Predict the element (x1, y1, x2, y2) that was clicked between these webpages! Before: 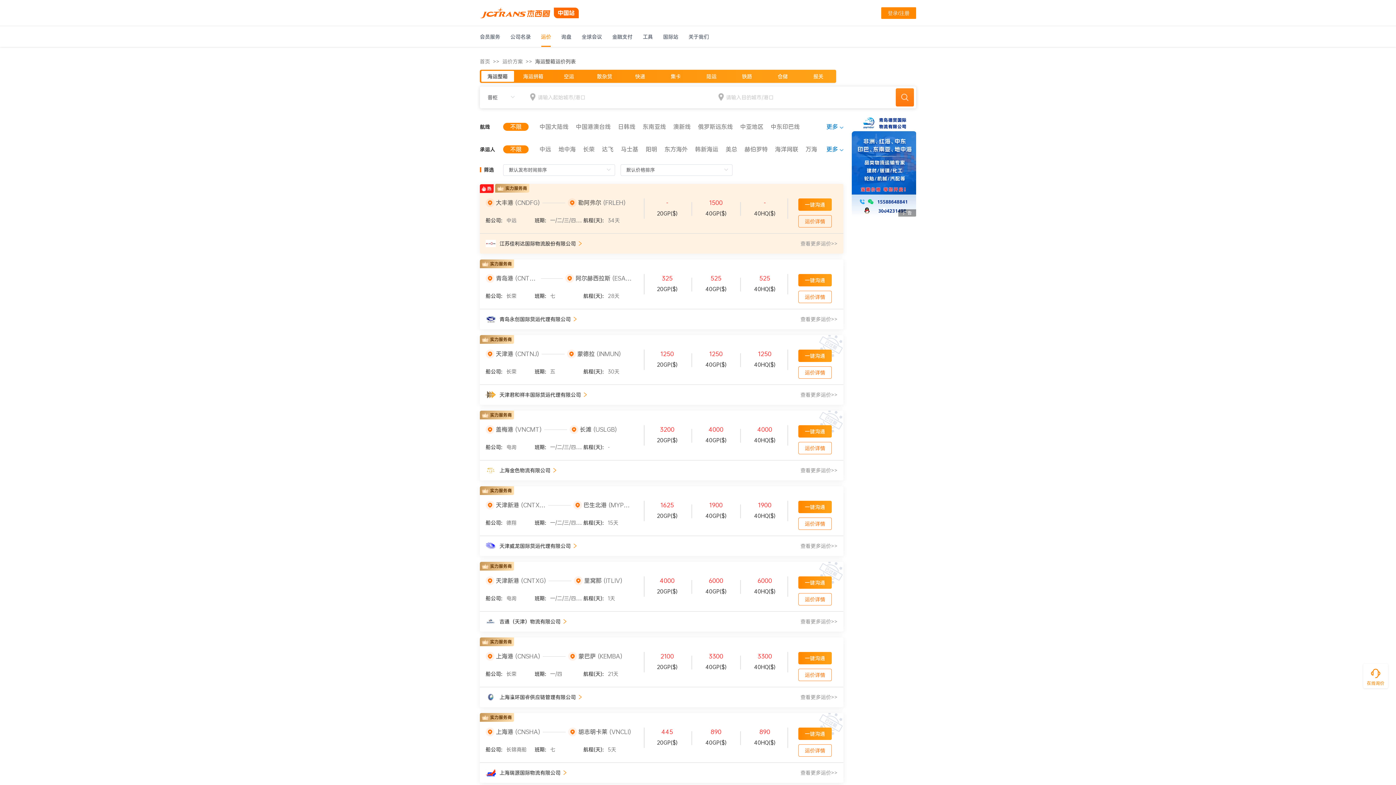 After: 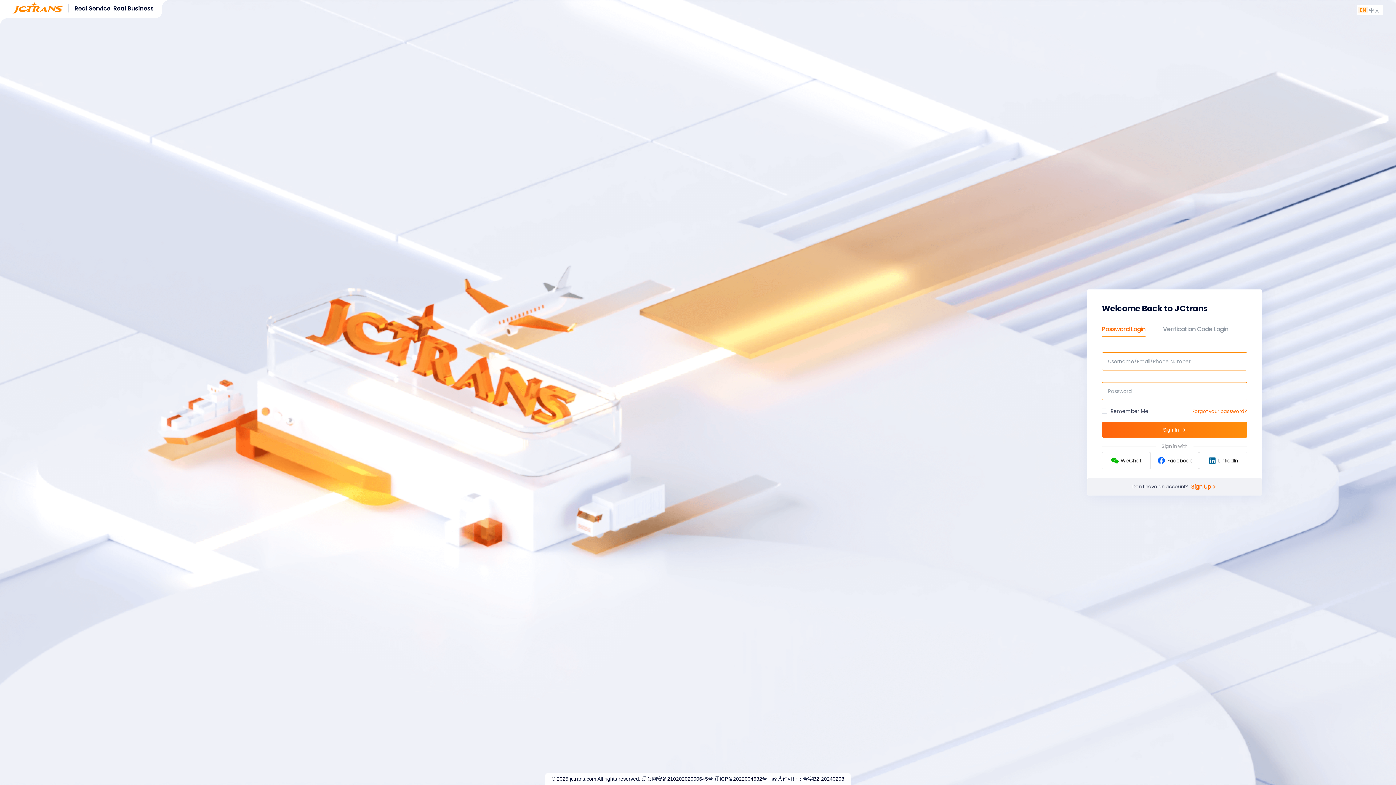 Action: label: 一键沟通 bbox: (798, 728, 831, 740)